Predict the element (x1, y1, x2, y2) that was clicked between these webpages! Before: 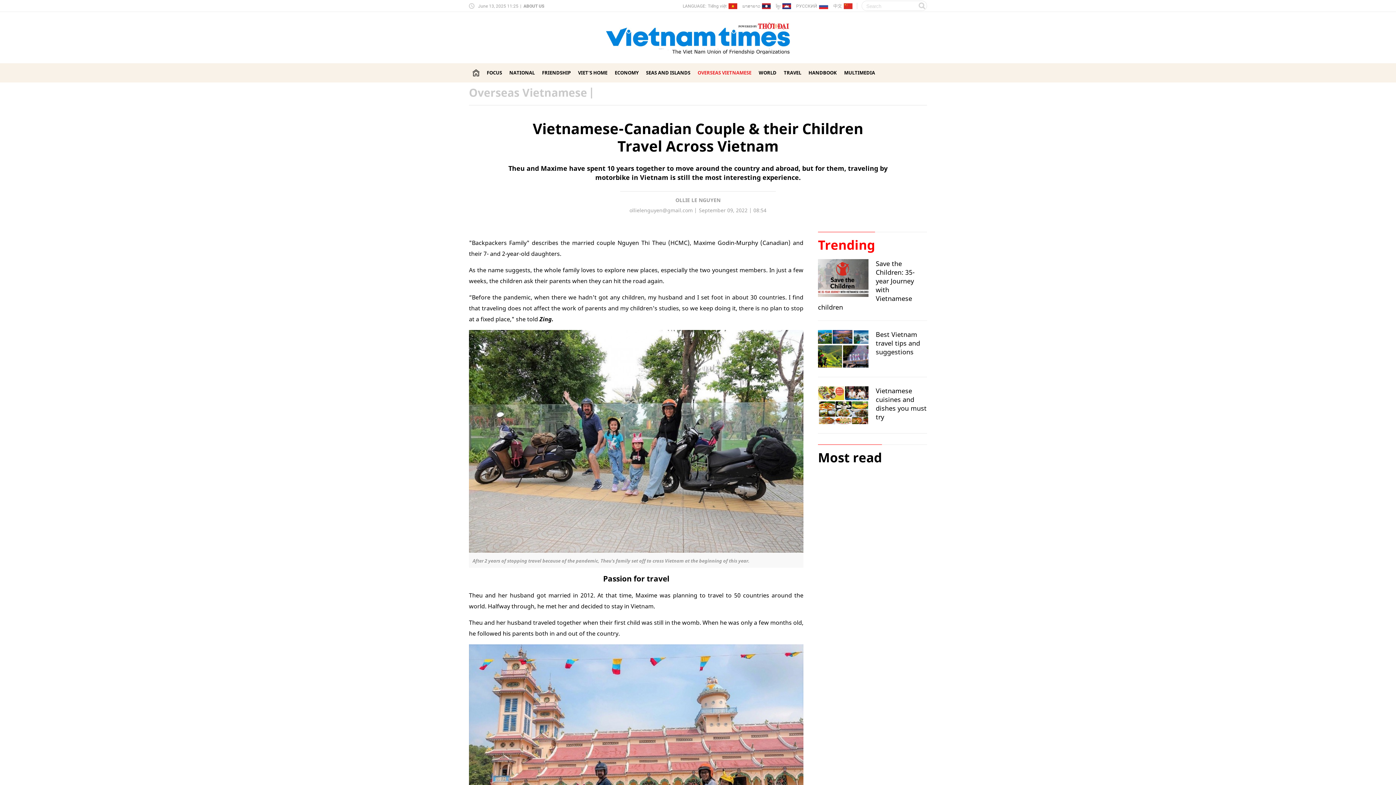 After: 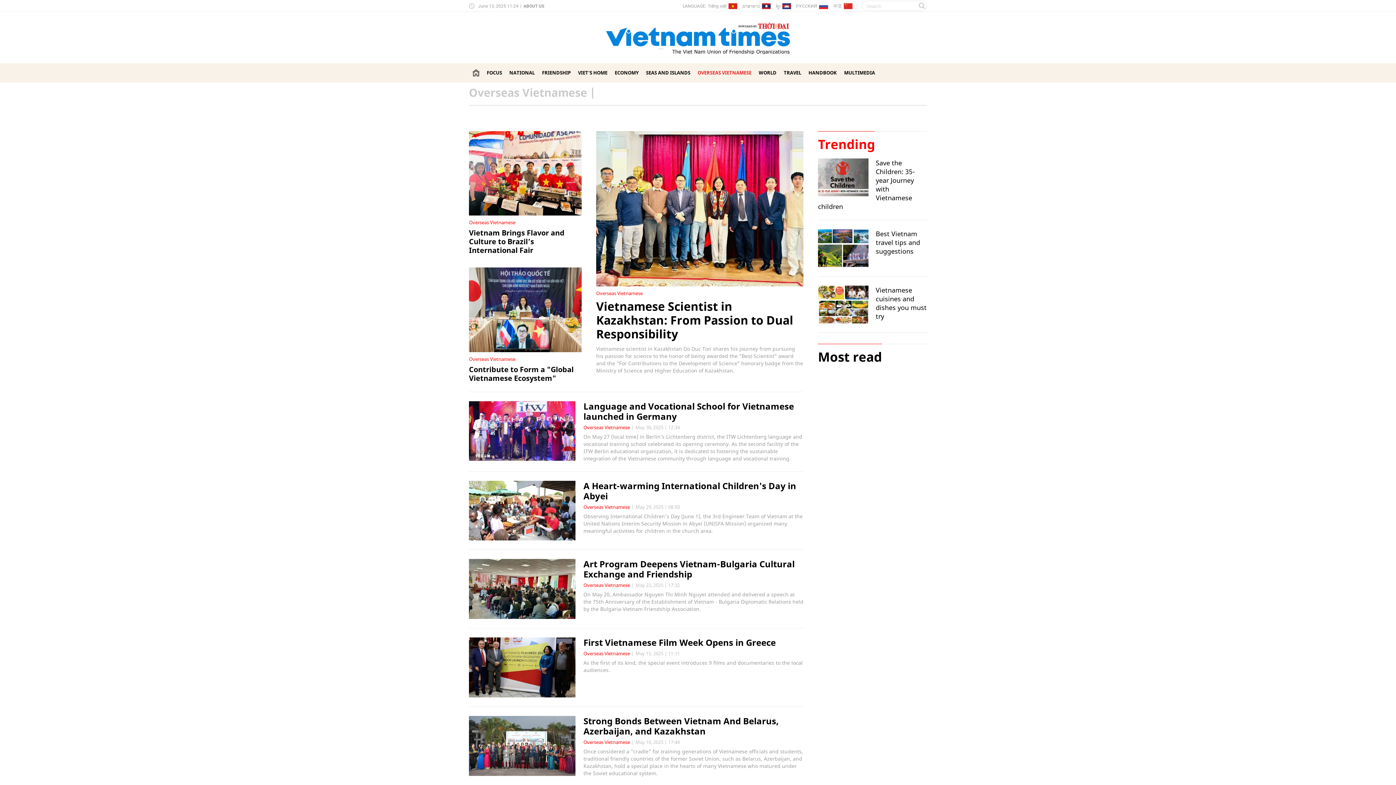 Action: label: OVERSEAS VIETNAMESE bbox: (697, 69, 751, 75)